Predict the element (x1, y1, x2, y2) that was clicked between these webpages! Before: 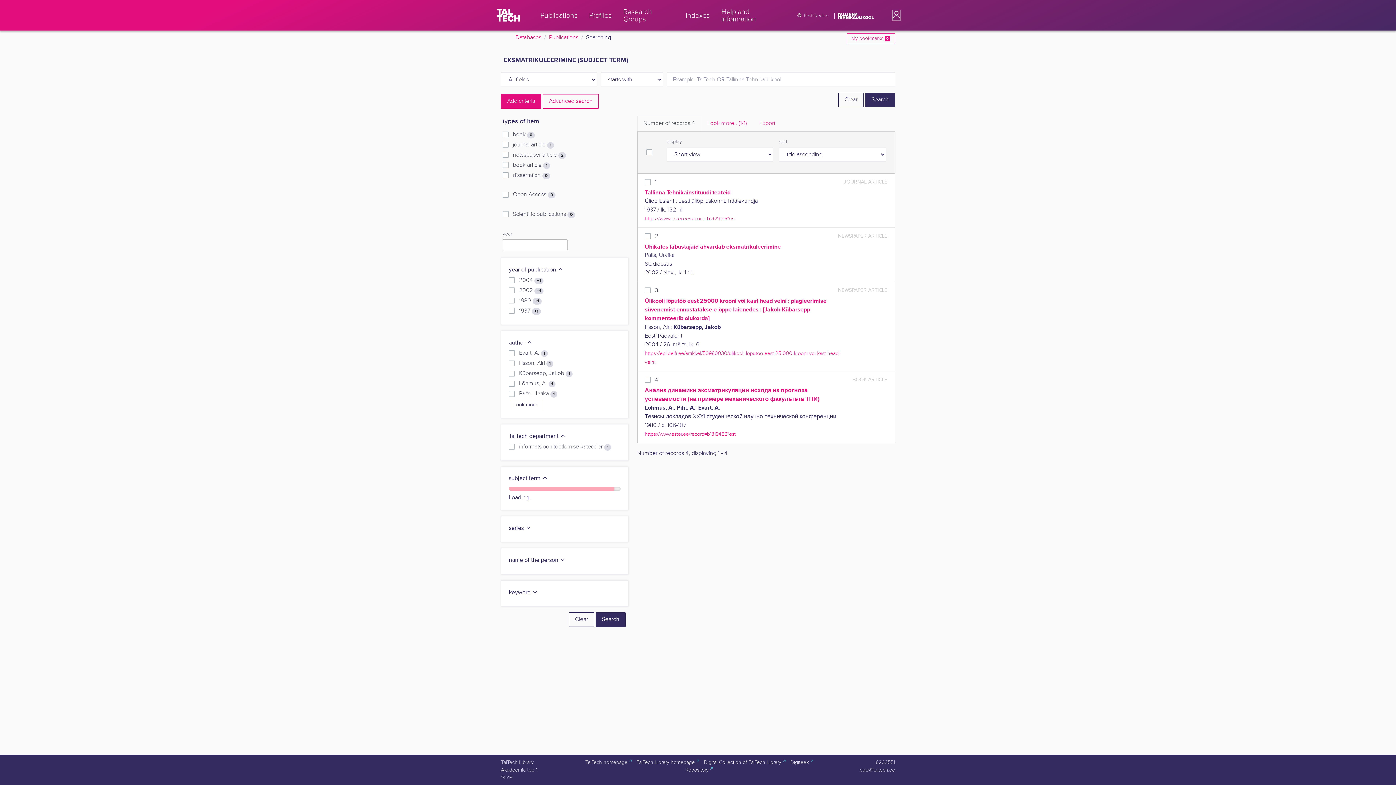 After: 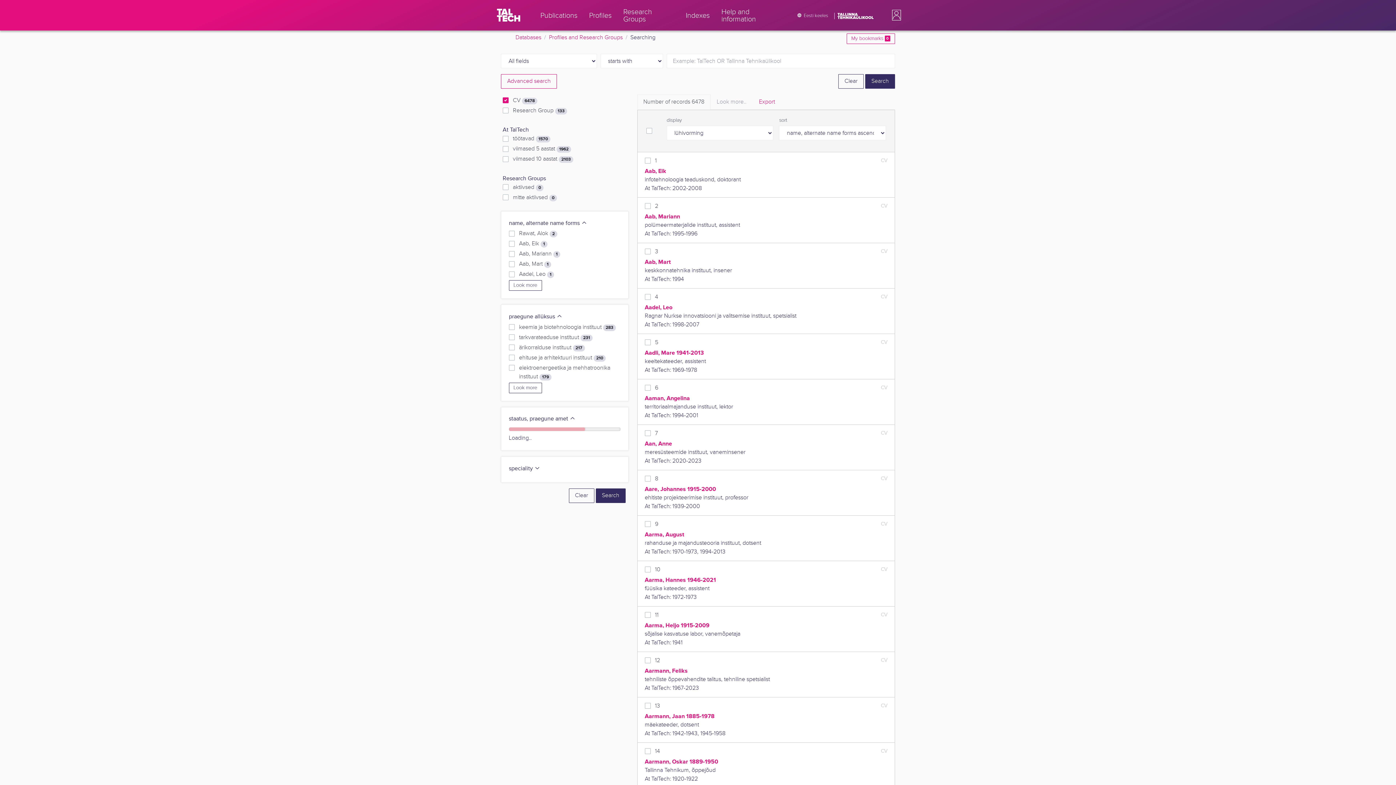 Action: label: Profiles bbox: (583, 3, 617, 26)